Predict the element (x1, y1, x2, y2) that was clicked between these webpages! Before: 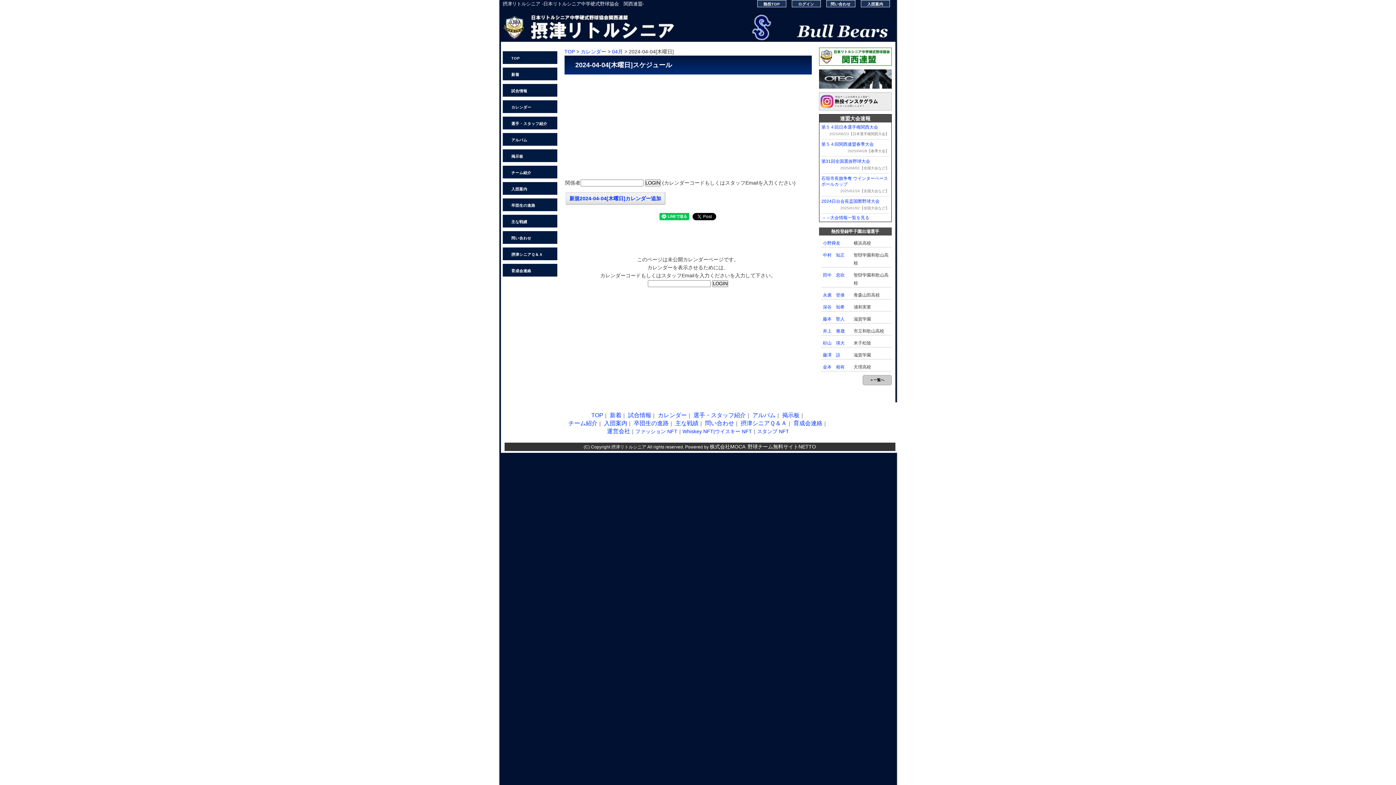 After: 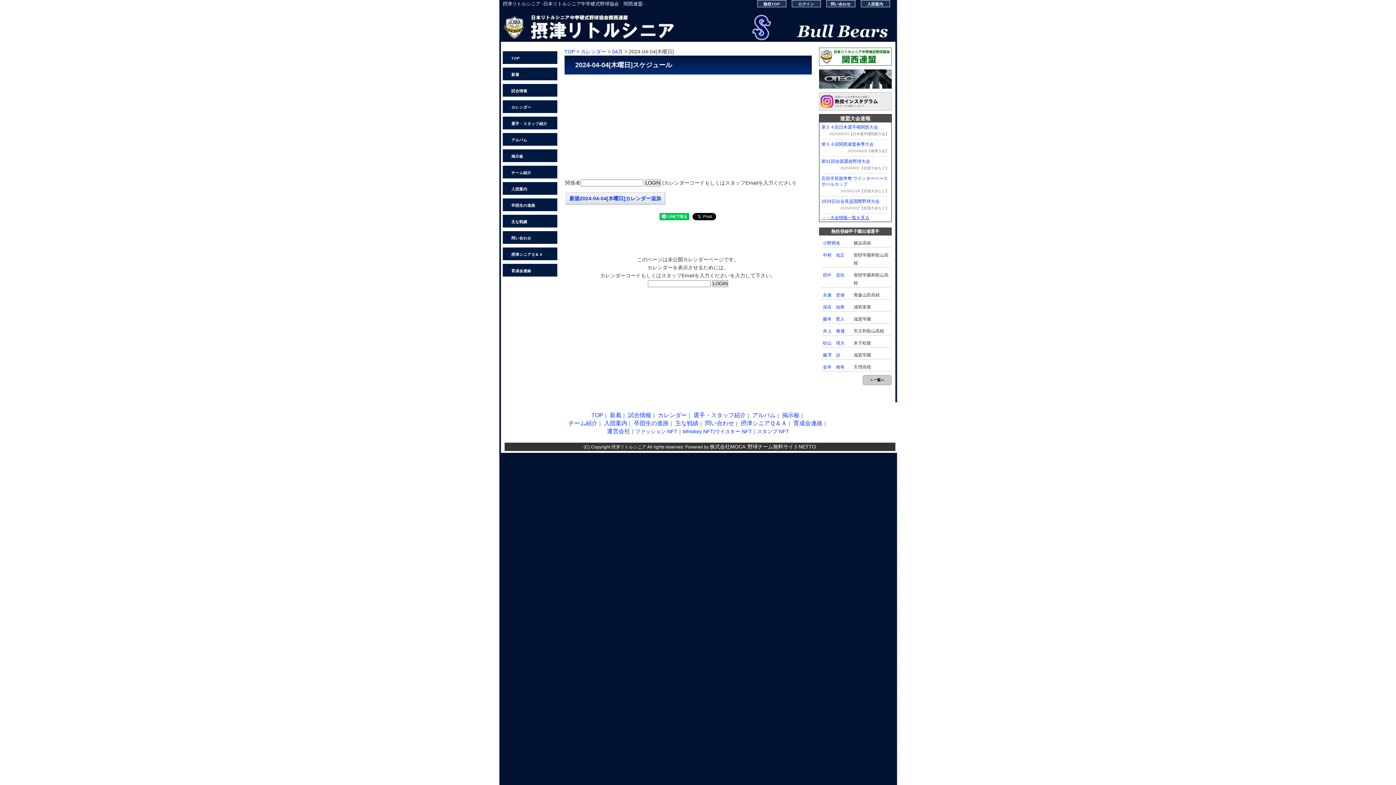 Action: bbox: (821, 215, 869, 220) label: →→大会情報一覧を見る